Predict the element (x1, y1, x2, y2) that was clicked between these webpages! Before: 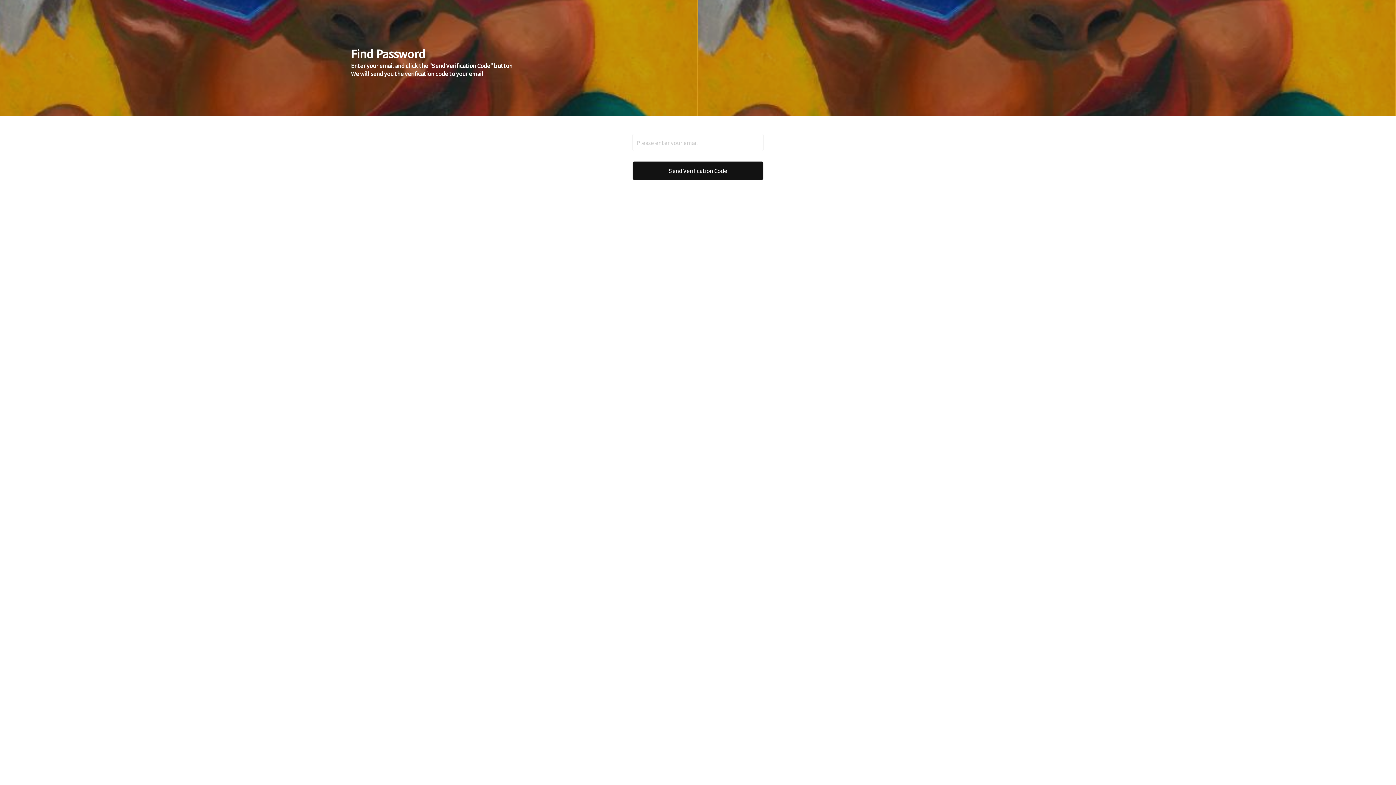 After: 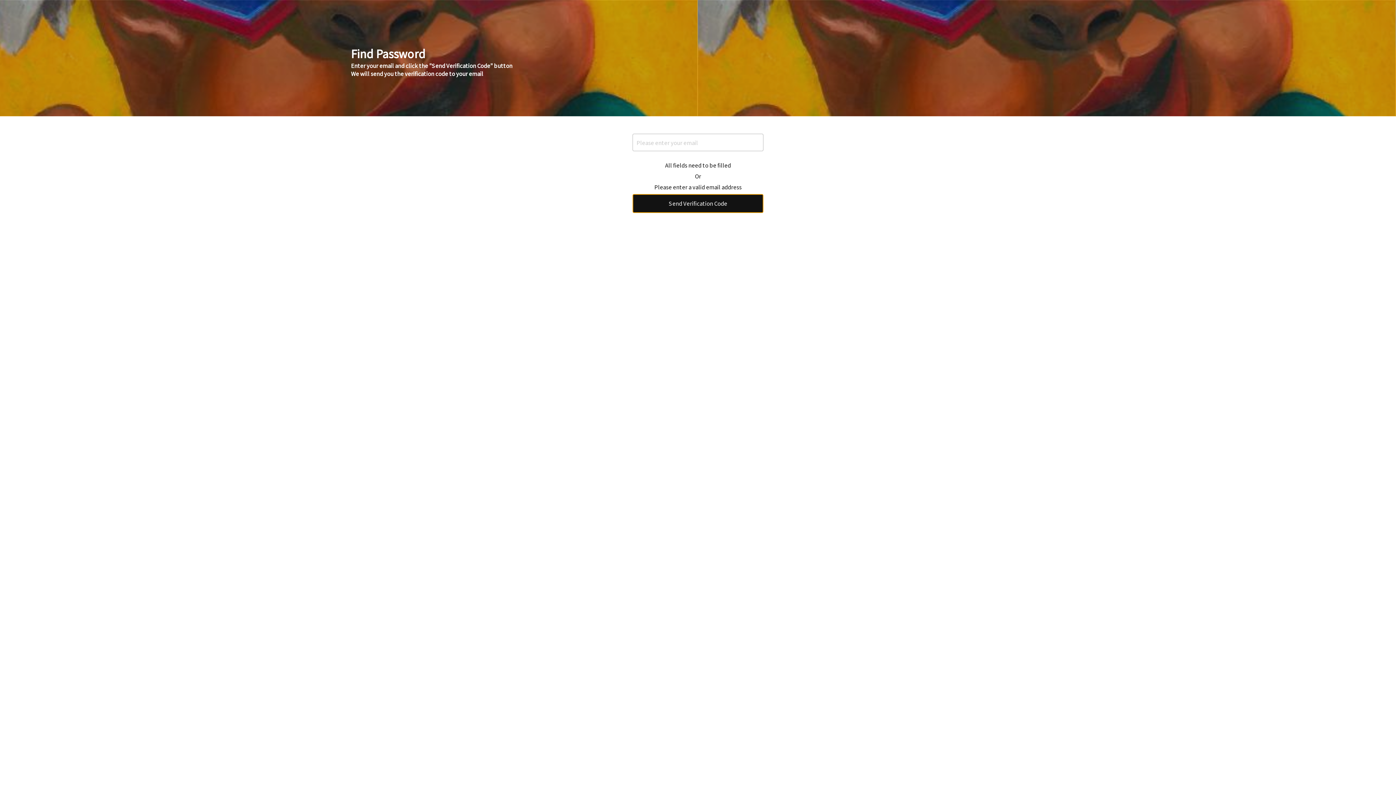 Action: bbox: (632, 161, 763, 180) label: Send Verification Code